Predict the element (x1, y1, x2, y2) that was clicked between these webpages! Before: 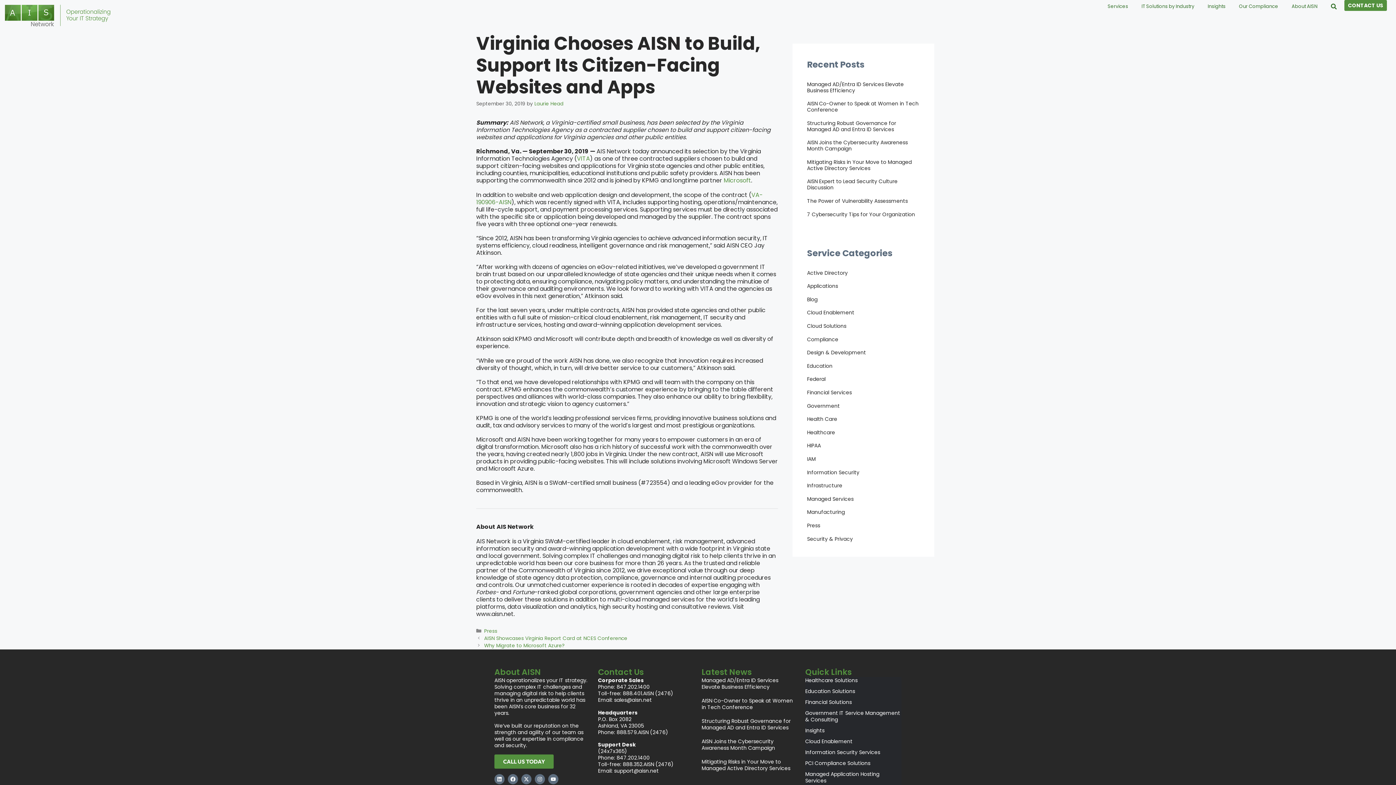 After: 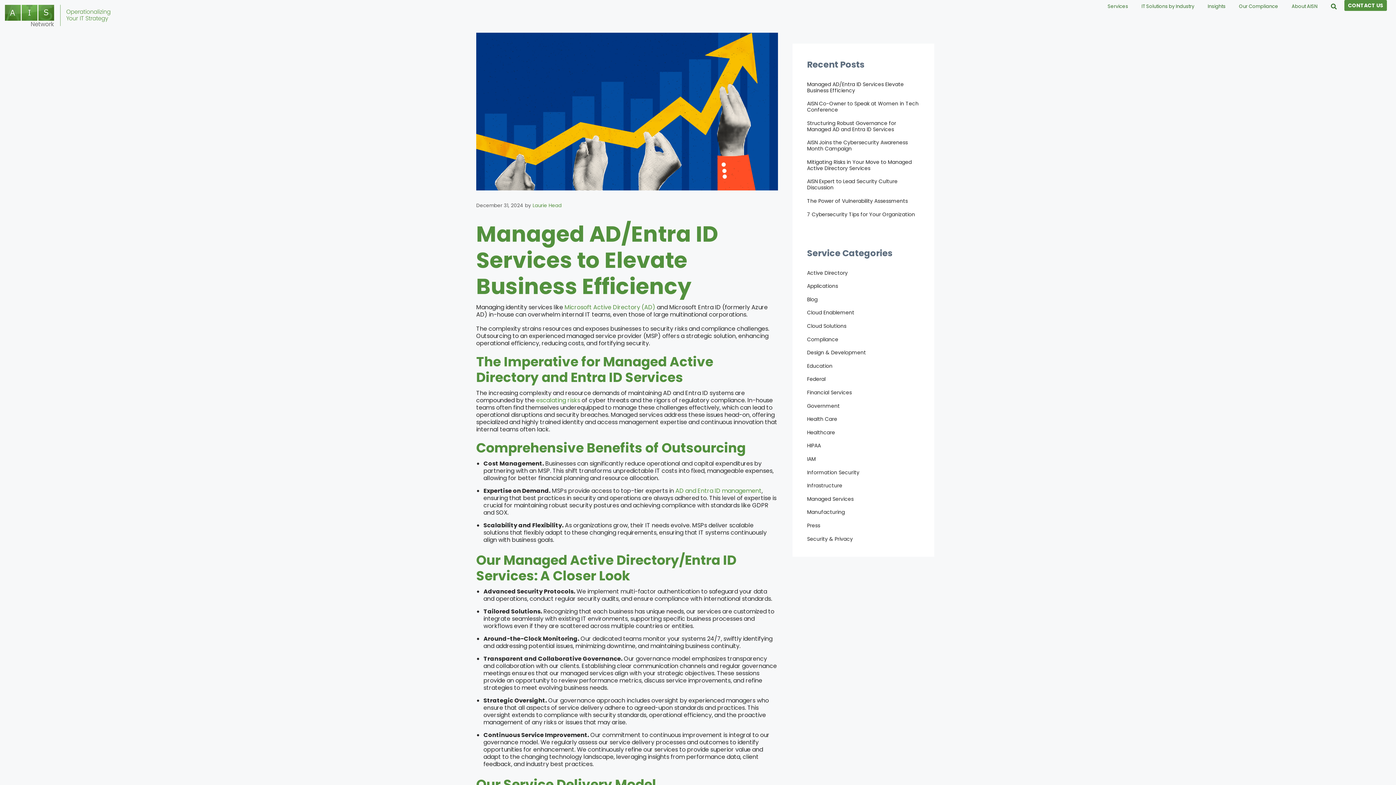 Action: label: Managed AD/Entra ID Services Elevate Business Efficiency bbox: (701, 676, 778, 690)